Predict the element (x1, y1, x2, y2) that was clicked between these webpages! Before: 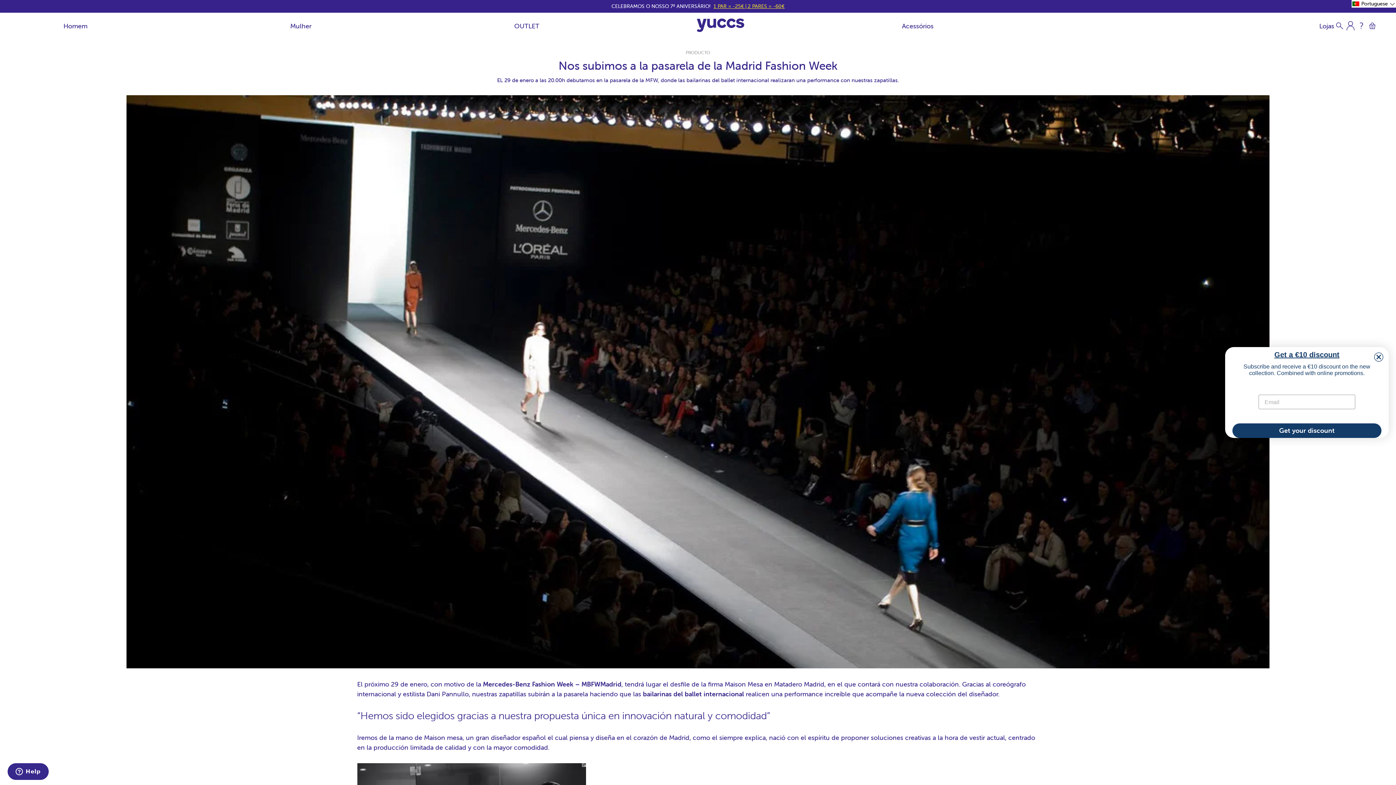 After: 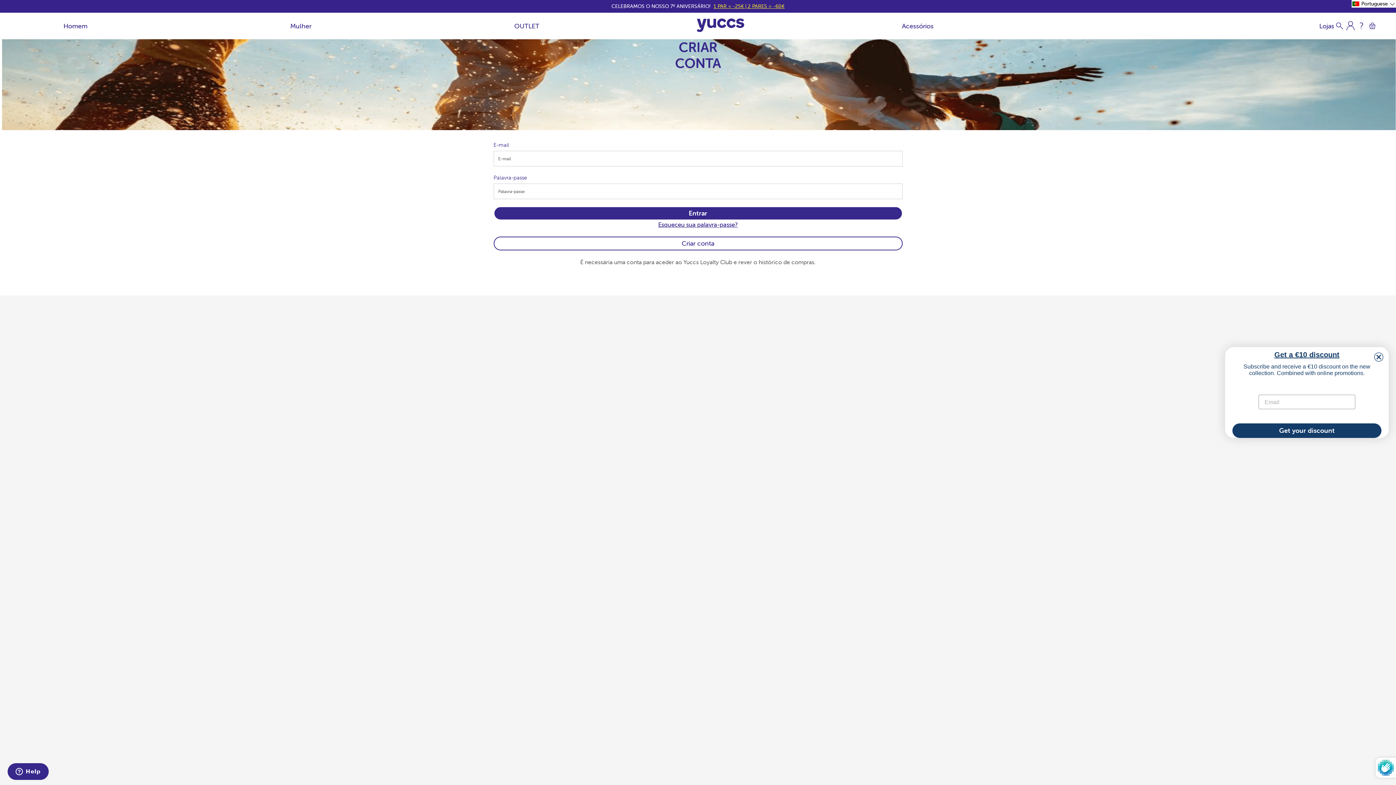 Action: bbox: (1345, 20, 1356, 31)